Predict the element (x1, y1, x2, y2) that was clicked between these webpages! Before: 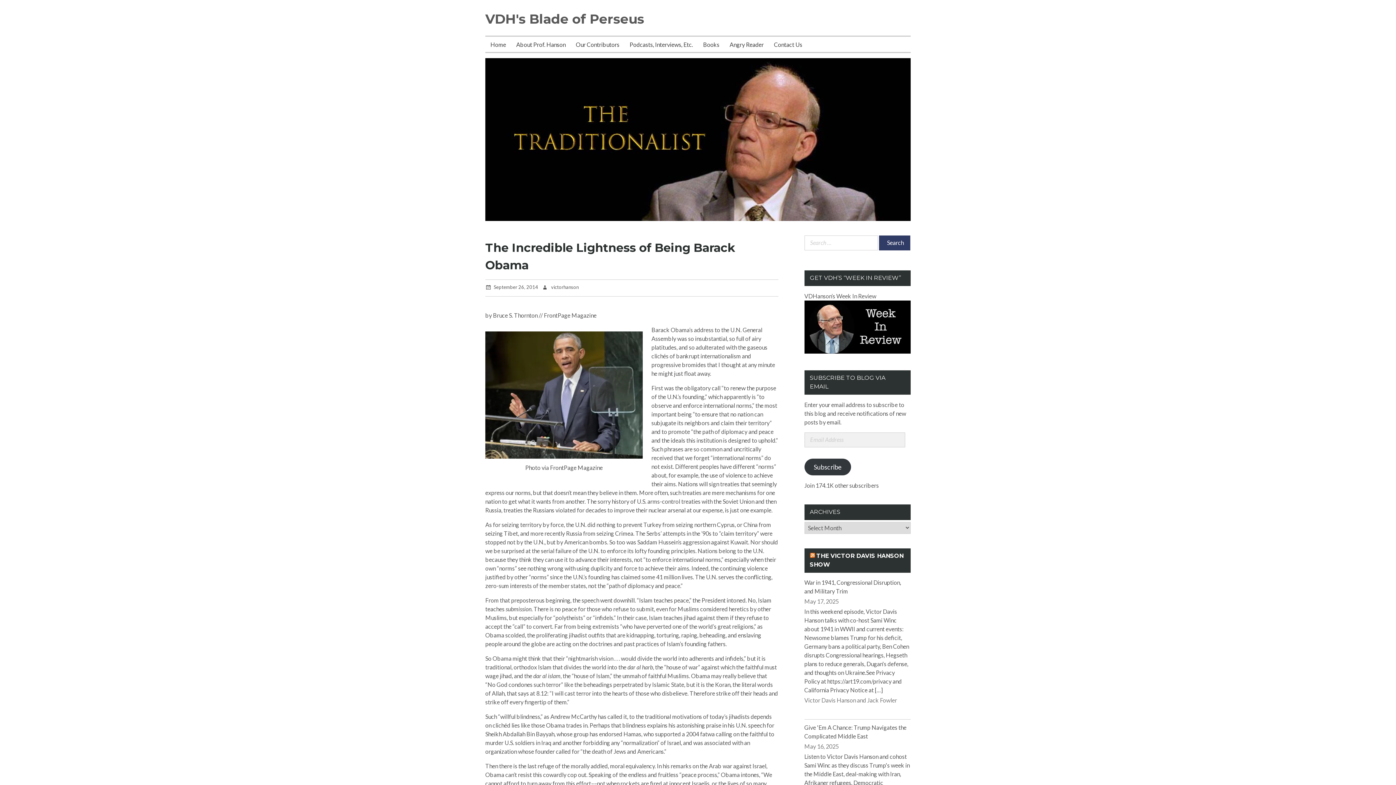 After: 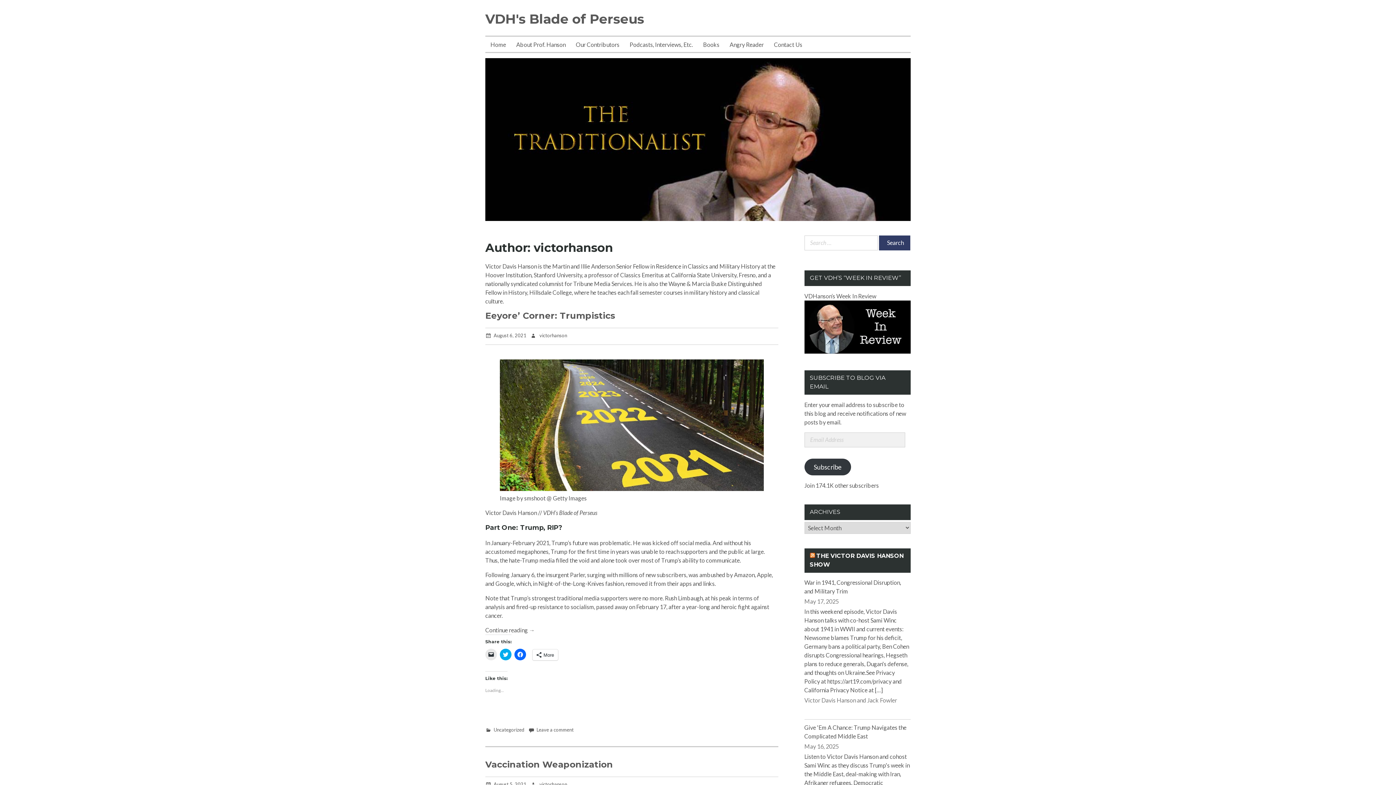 Action: bbox: (551, 284, 578, 290) label: victorhanson